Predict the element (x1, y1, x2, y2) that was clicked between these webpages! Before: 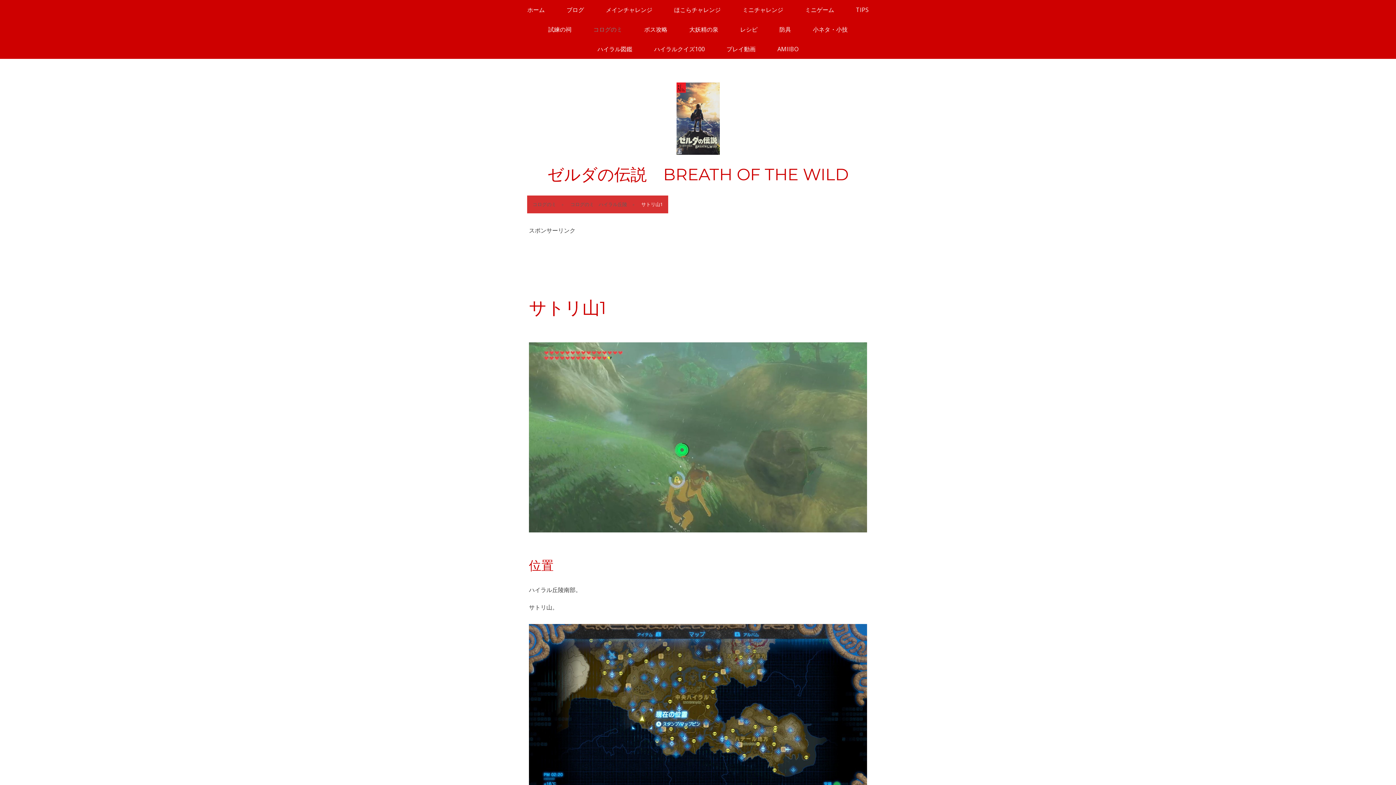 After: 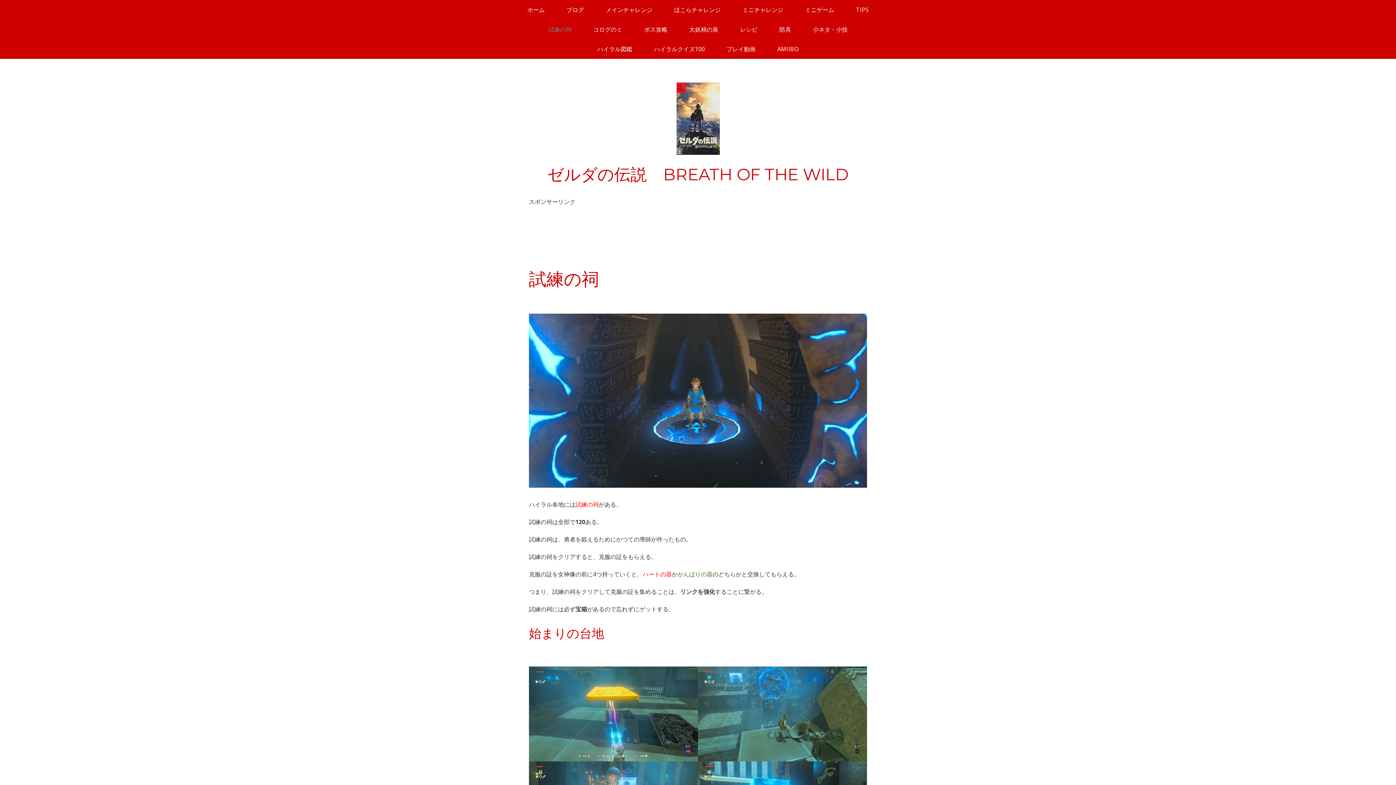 Action: bbox: (537, 19, 582, 39) label: 試練の祠